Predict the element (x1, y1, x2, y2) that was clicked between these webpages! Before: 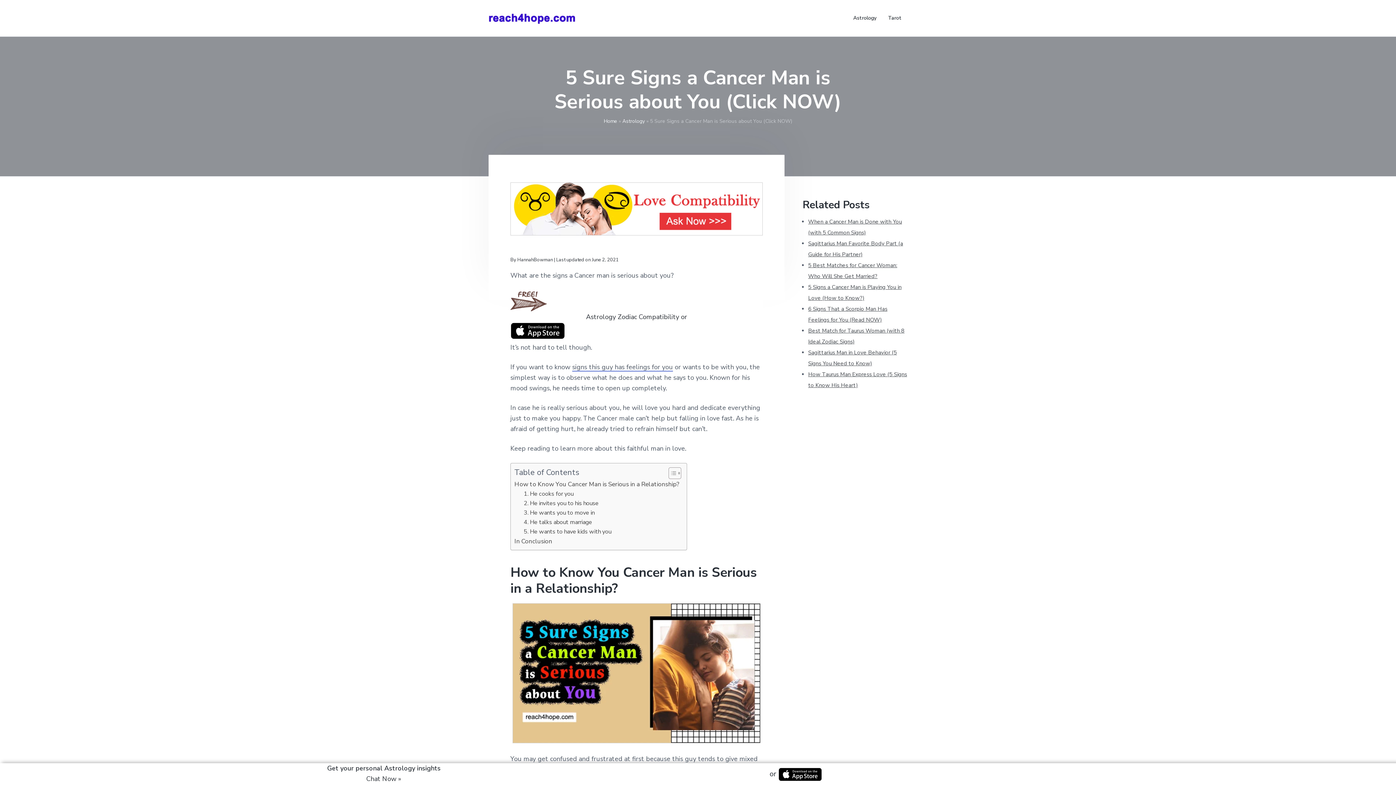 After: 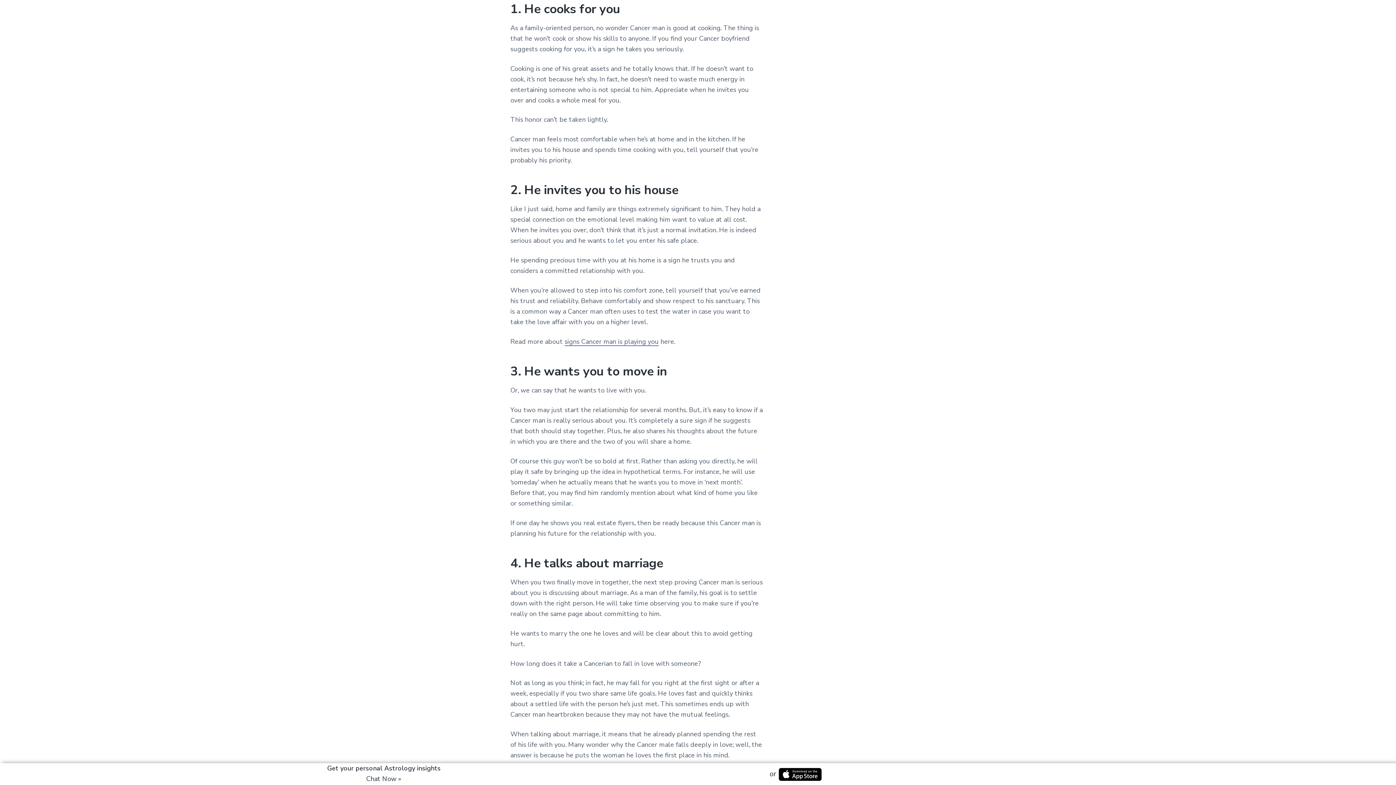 Action: label: 1. He cooks for you bbox: (523, 489, 573, 498)